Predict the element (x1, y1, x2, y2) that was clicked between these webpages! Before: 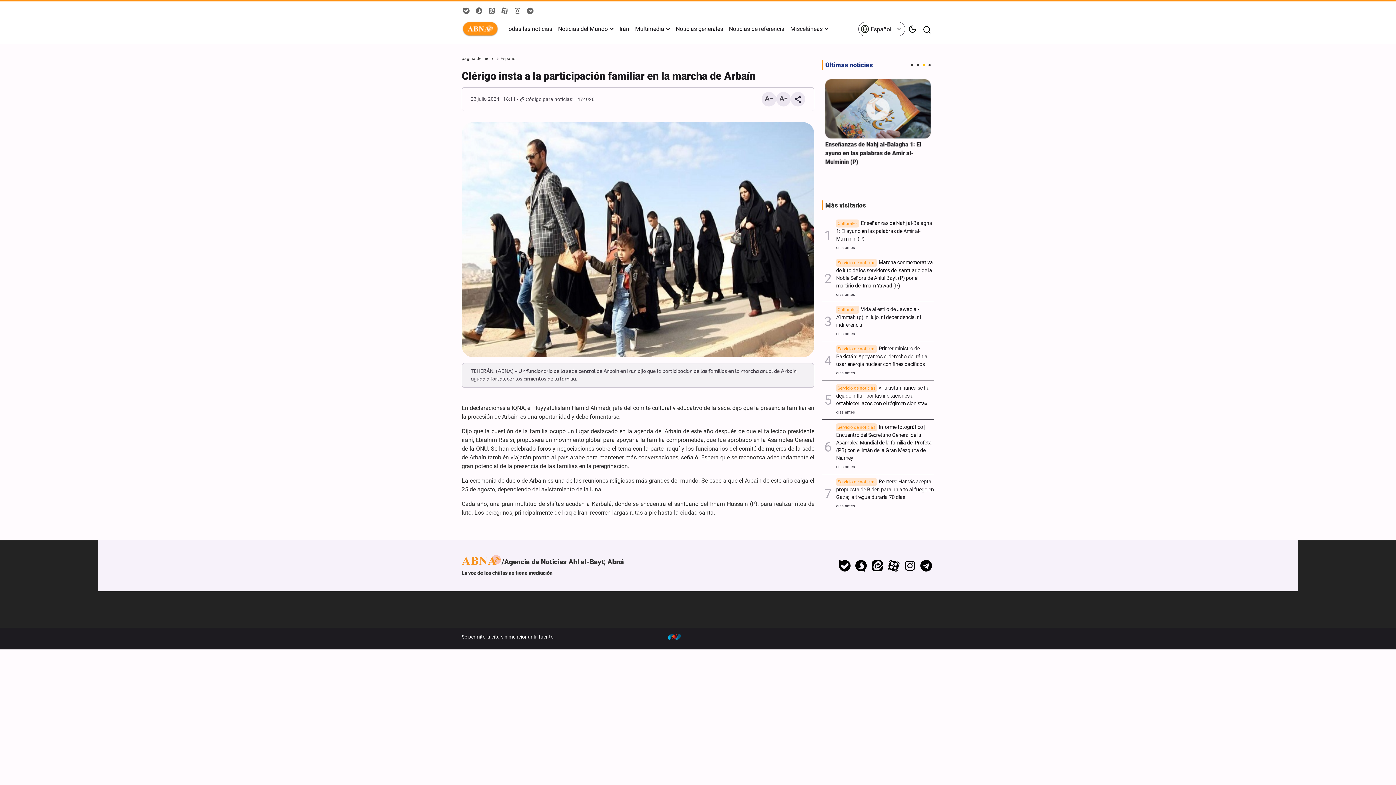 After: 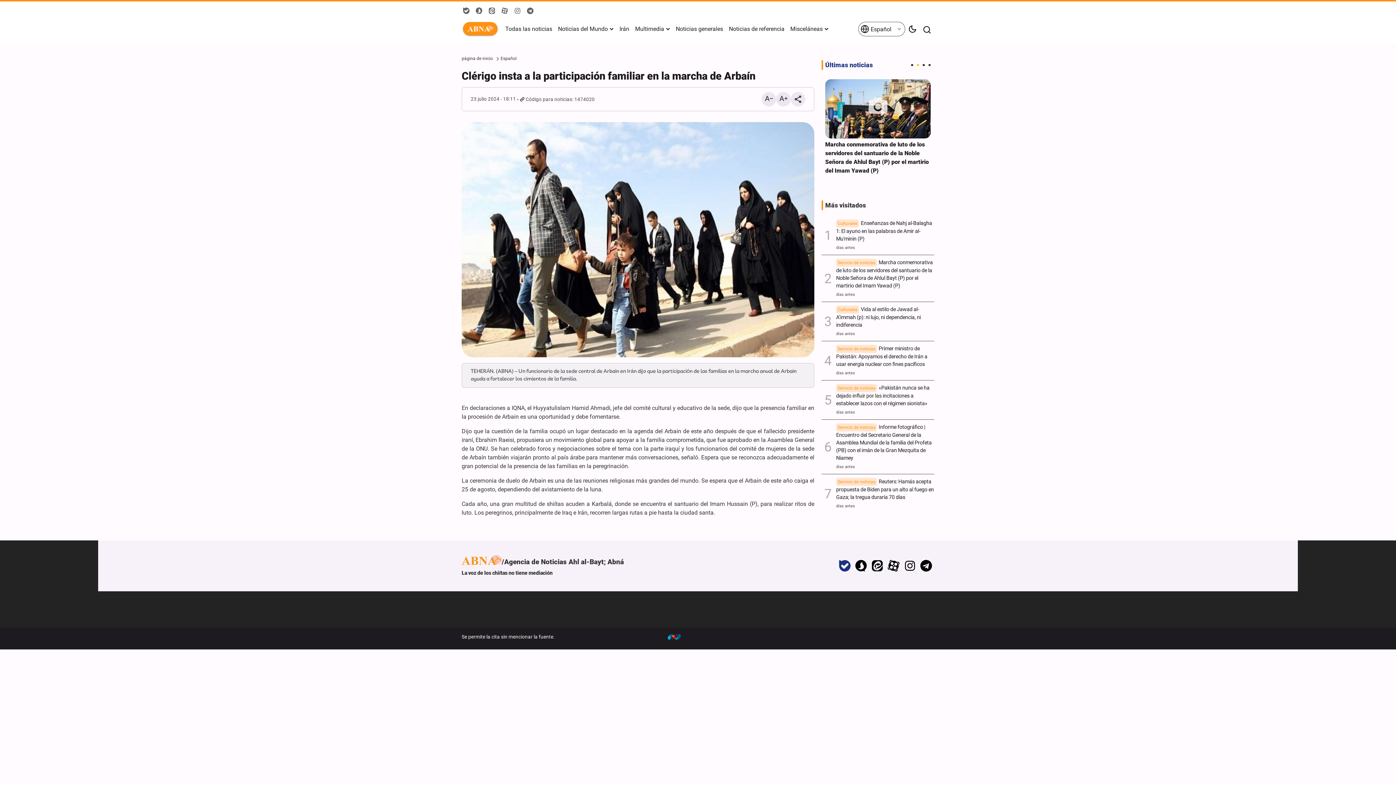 Action: bbox: (836, 559, 853, 572)